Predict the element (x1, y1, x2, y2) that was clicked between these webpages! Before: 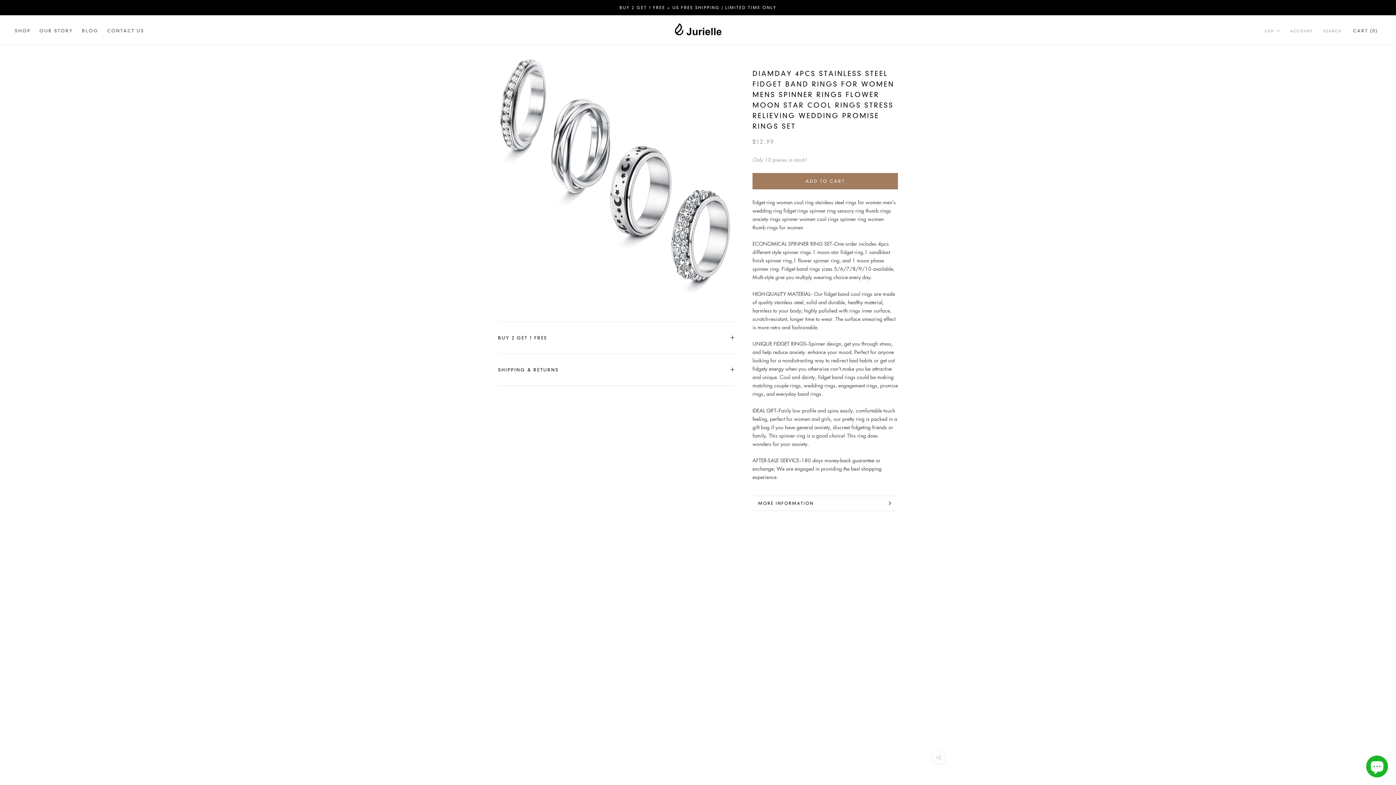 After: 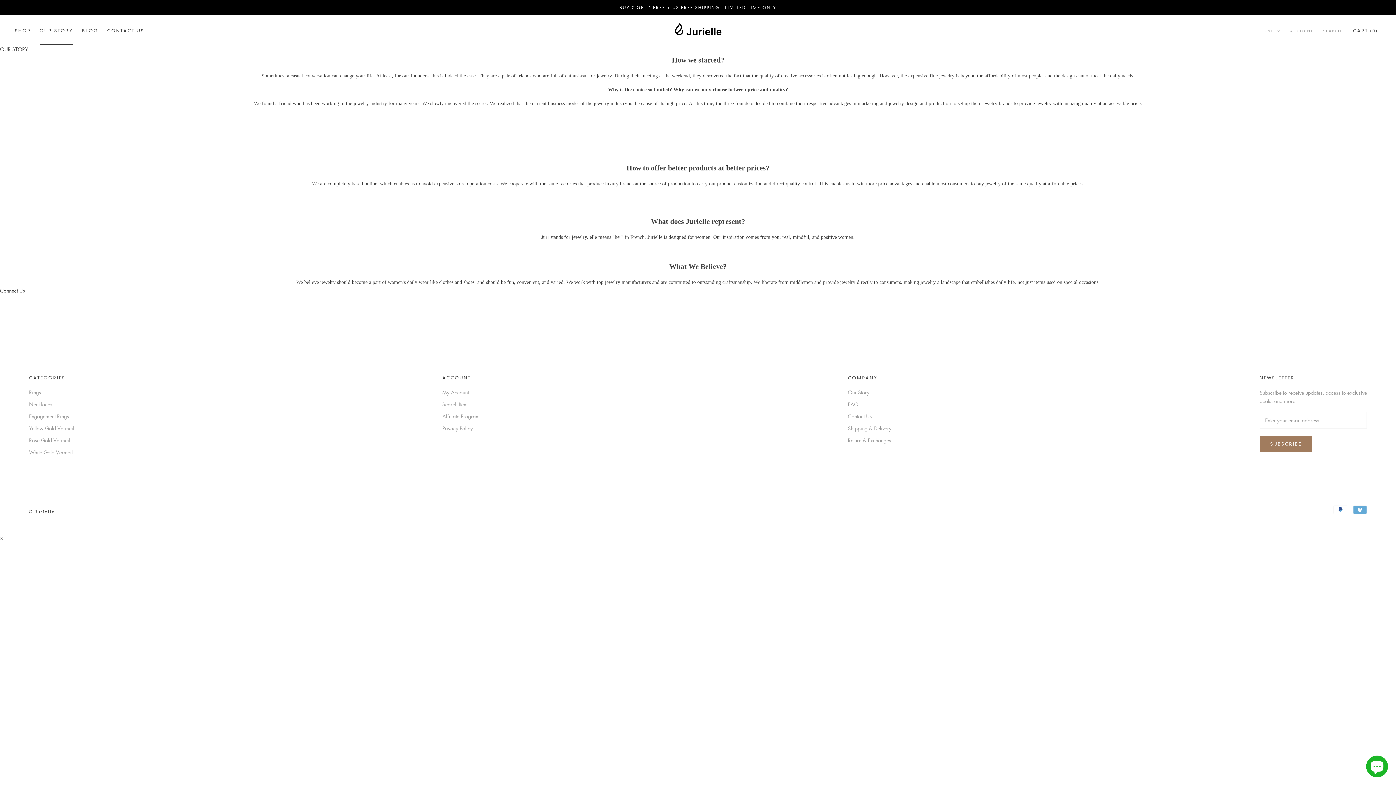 Action: label: OUR STORY
OUR STORY bbox: (39, 27, 73, 33)